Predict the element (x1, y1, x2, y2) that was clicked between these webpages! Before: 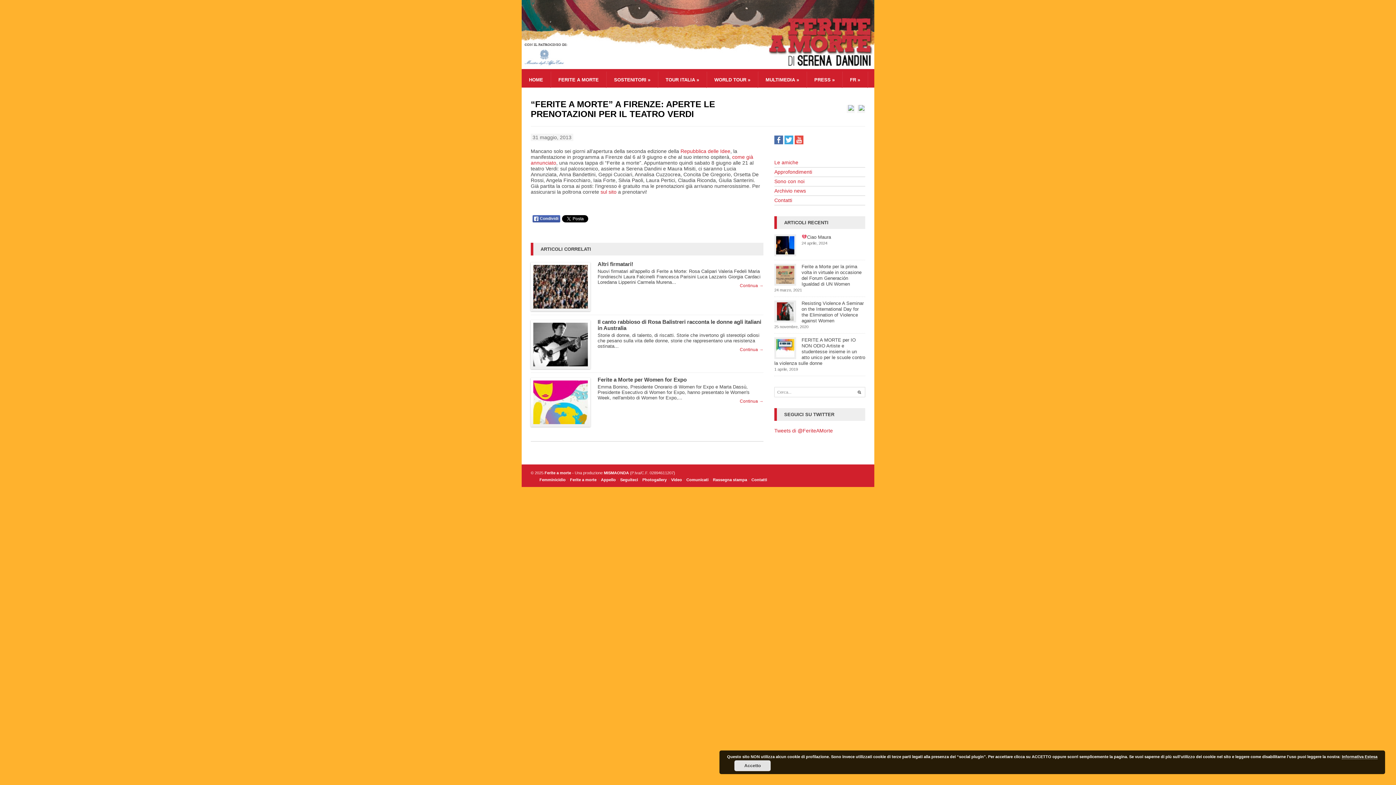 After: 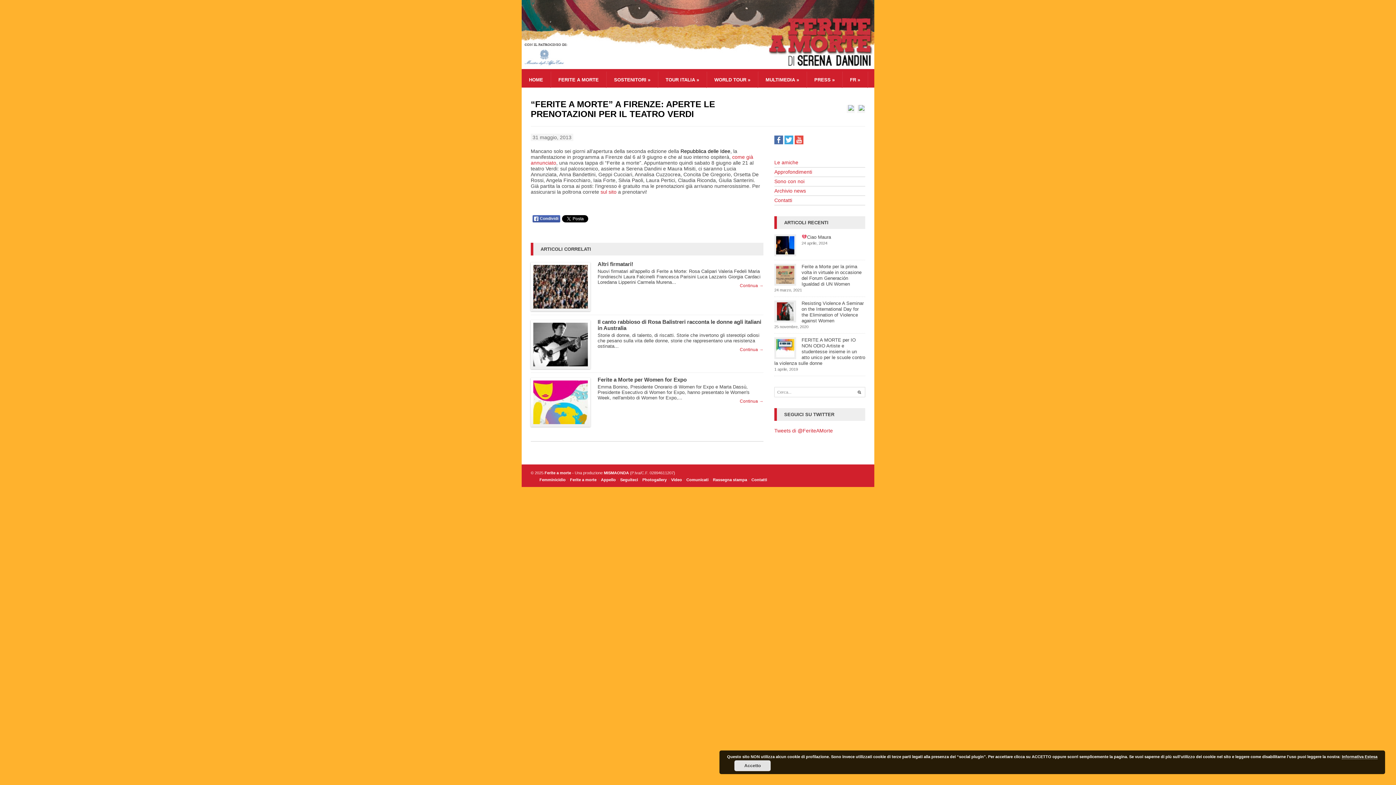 Action: label: Repubblica delle Idee bbox: (680, 148, 730, 154)